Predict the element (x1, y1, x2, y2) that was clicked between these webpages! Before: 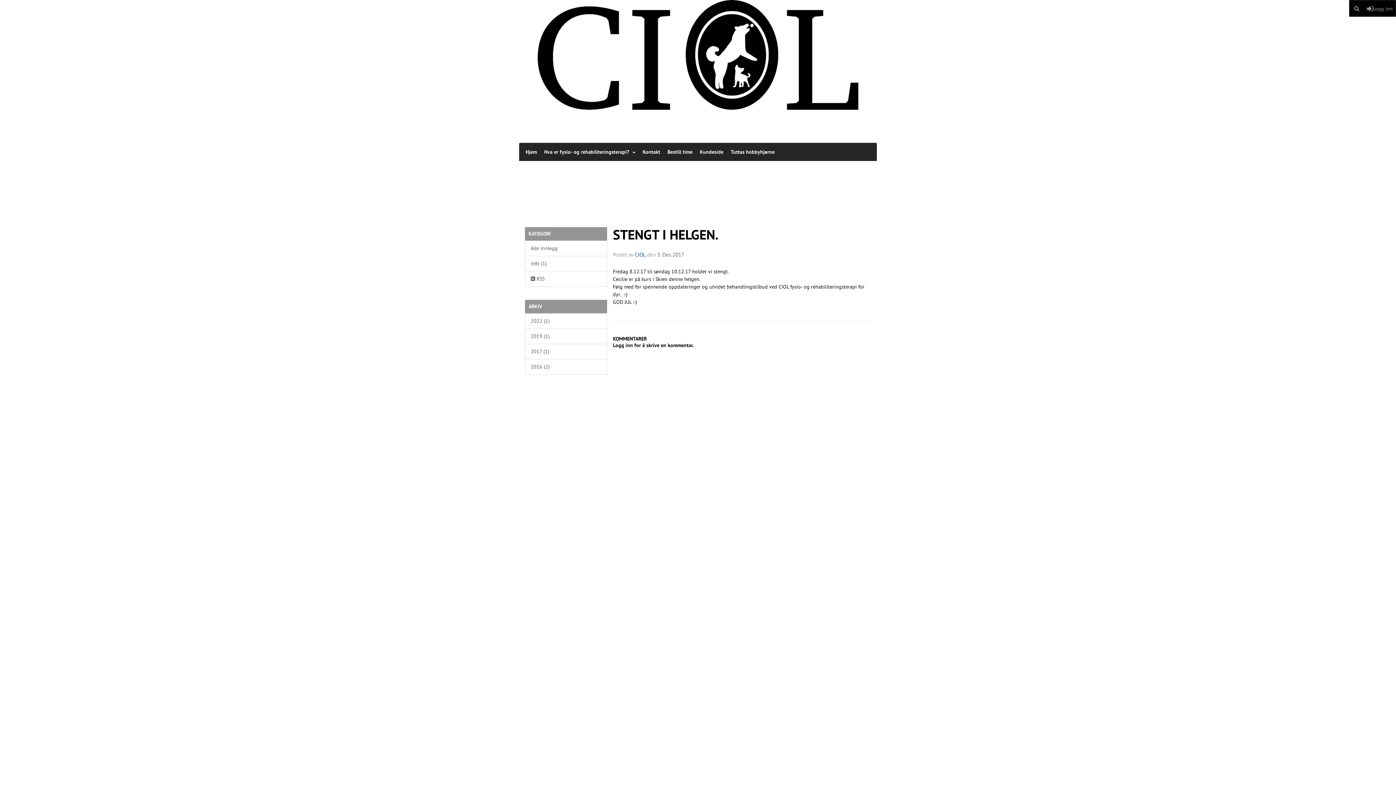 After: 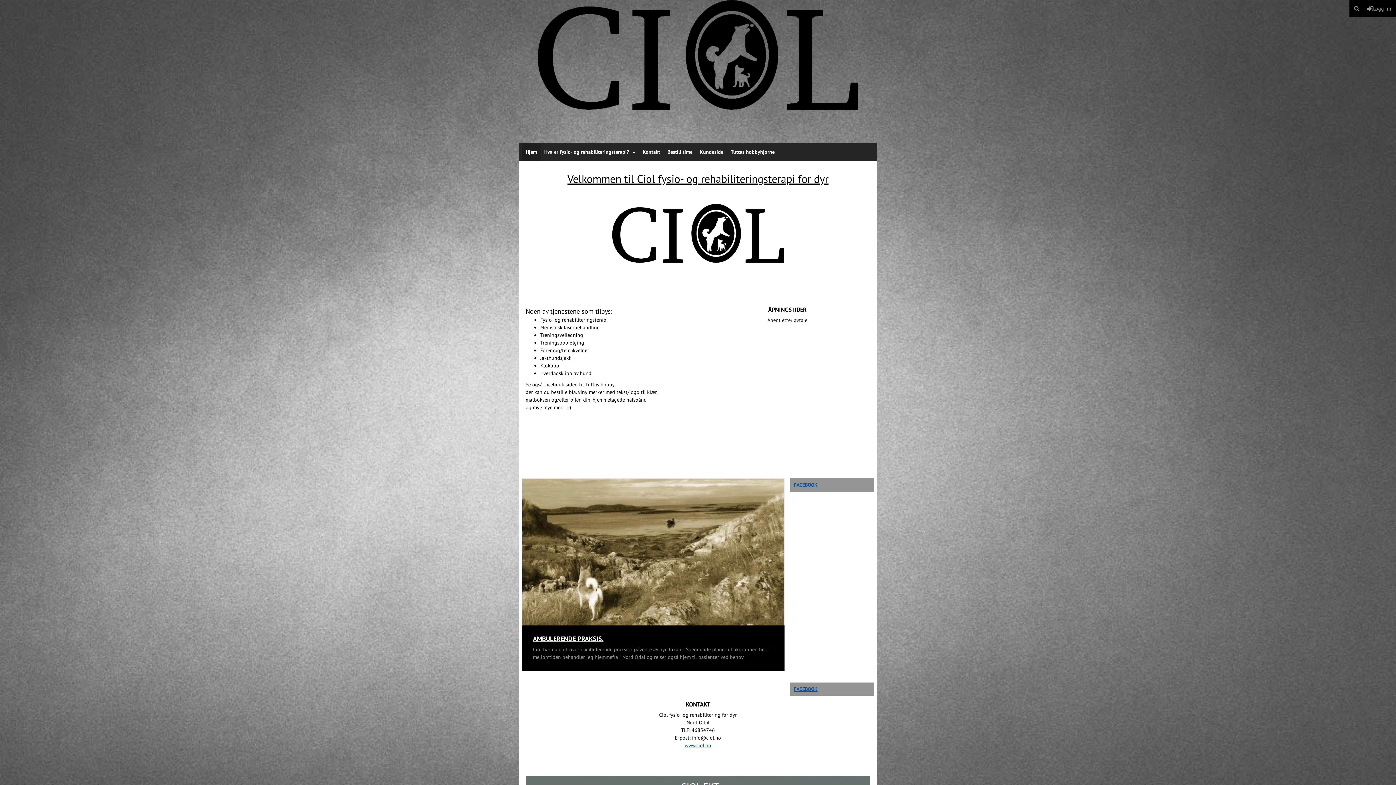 Action: label: Hjem bbox: (522, 142, 540, 161)